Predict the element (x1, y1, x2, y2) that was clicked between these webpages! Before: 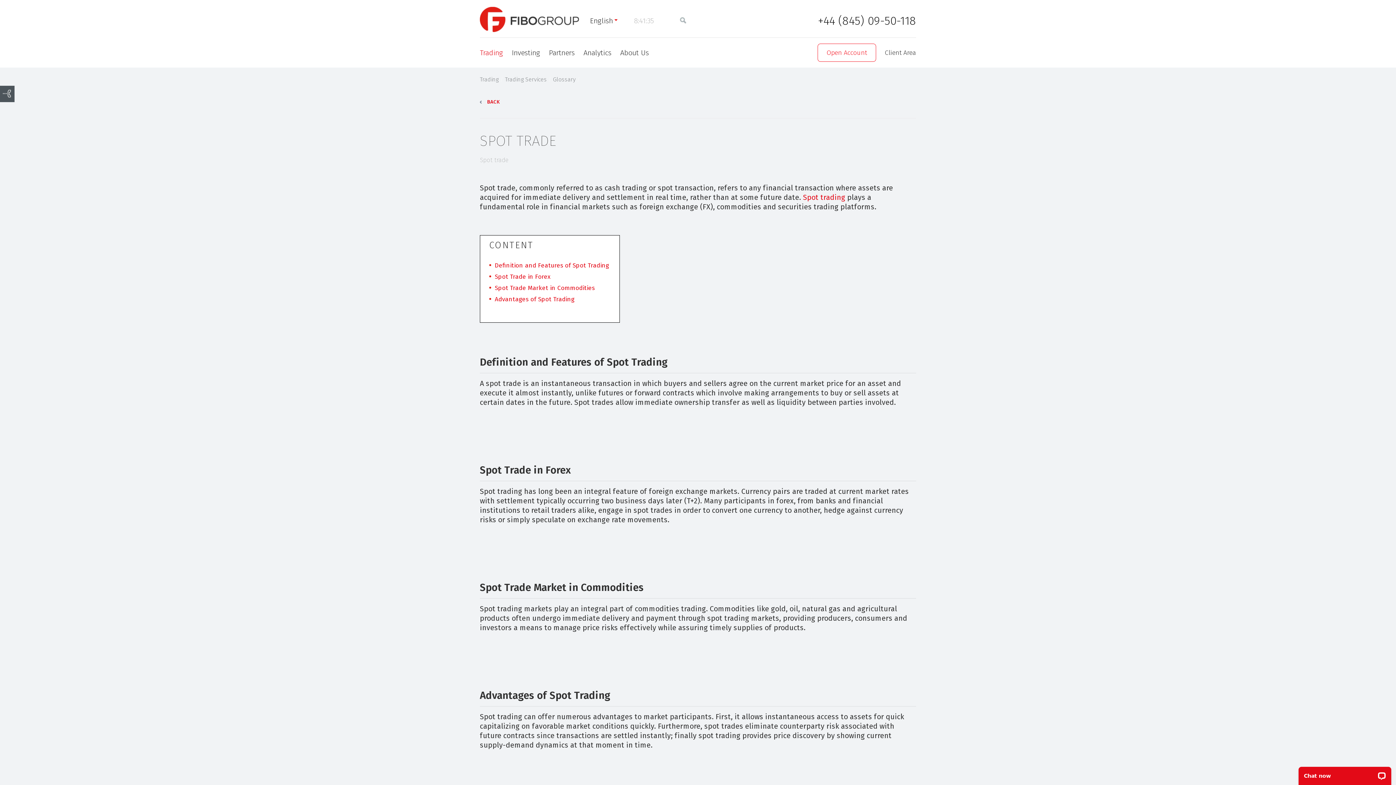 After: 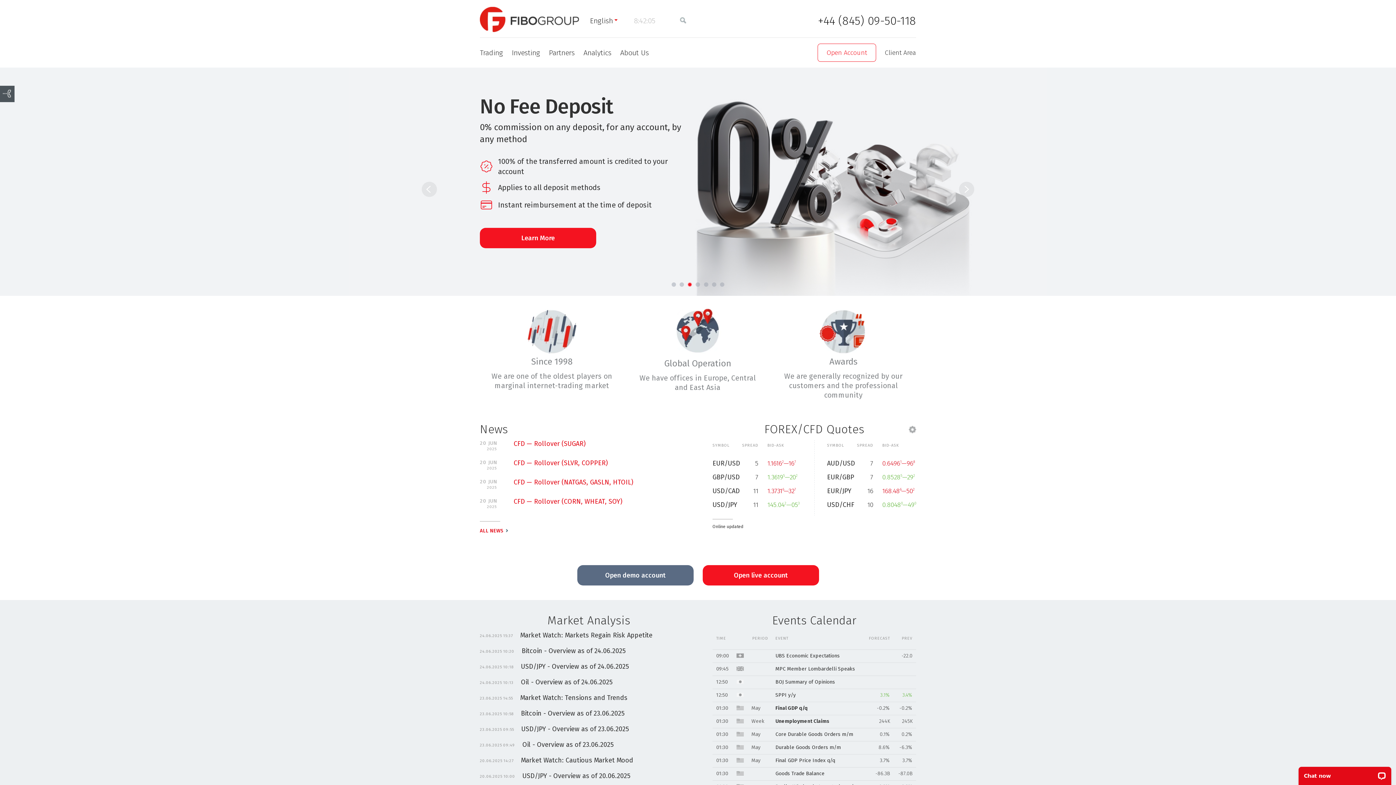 Action: bbox: (480, 6, 579, 32) label: Fibo Group